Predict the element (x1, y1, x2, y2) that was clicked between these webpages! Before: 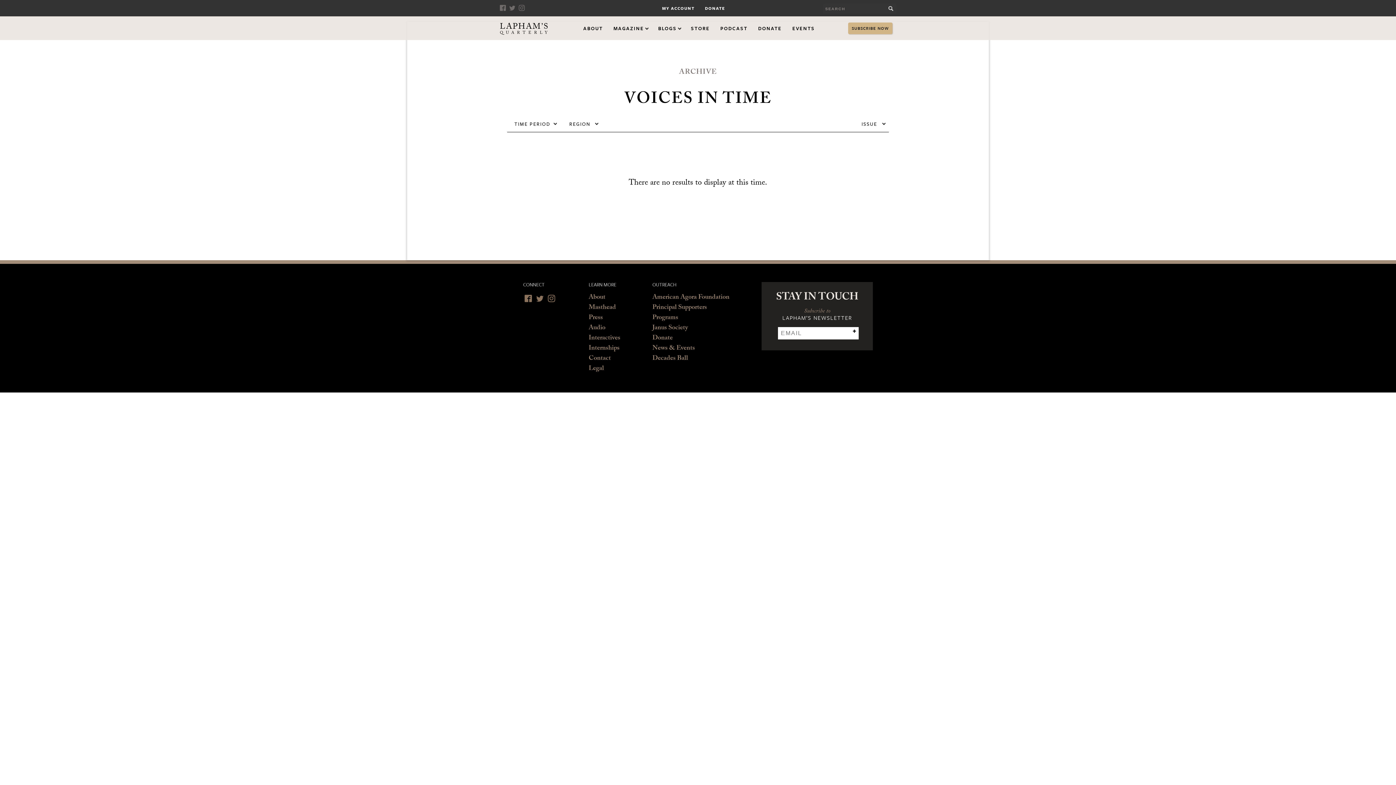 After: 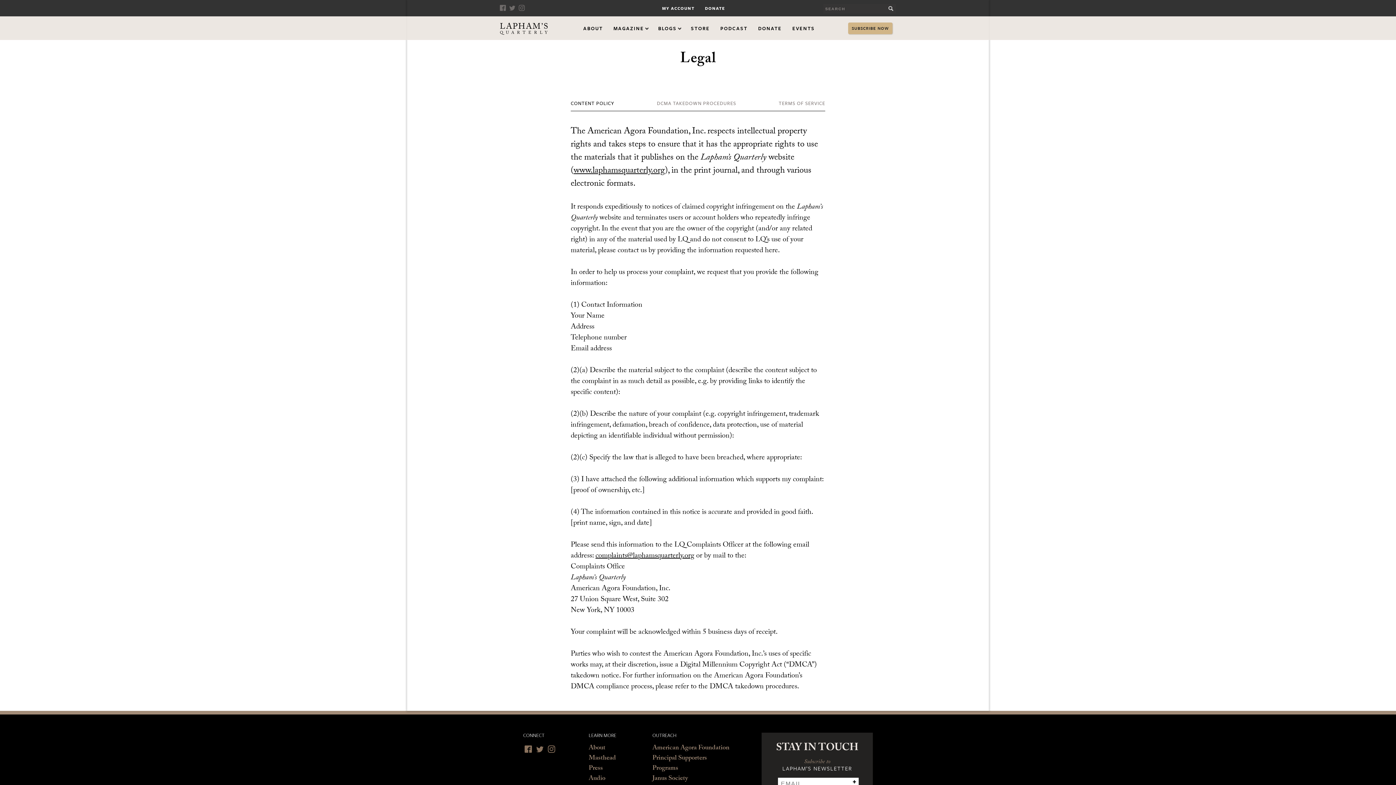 Action: label: Legal bbox: (588, 364, 604, 374)